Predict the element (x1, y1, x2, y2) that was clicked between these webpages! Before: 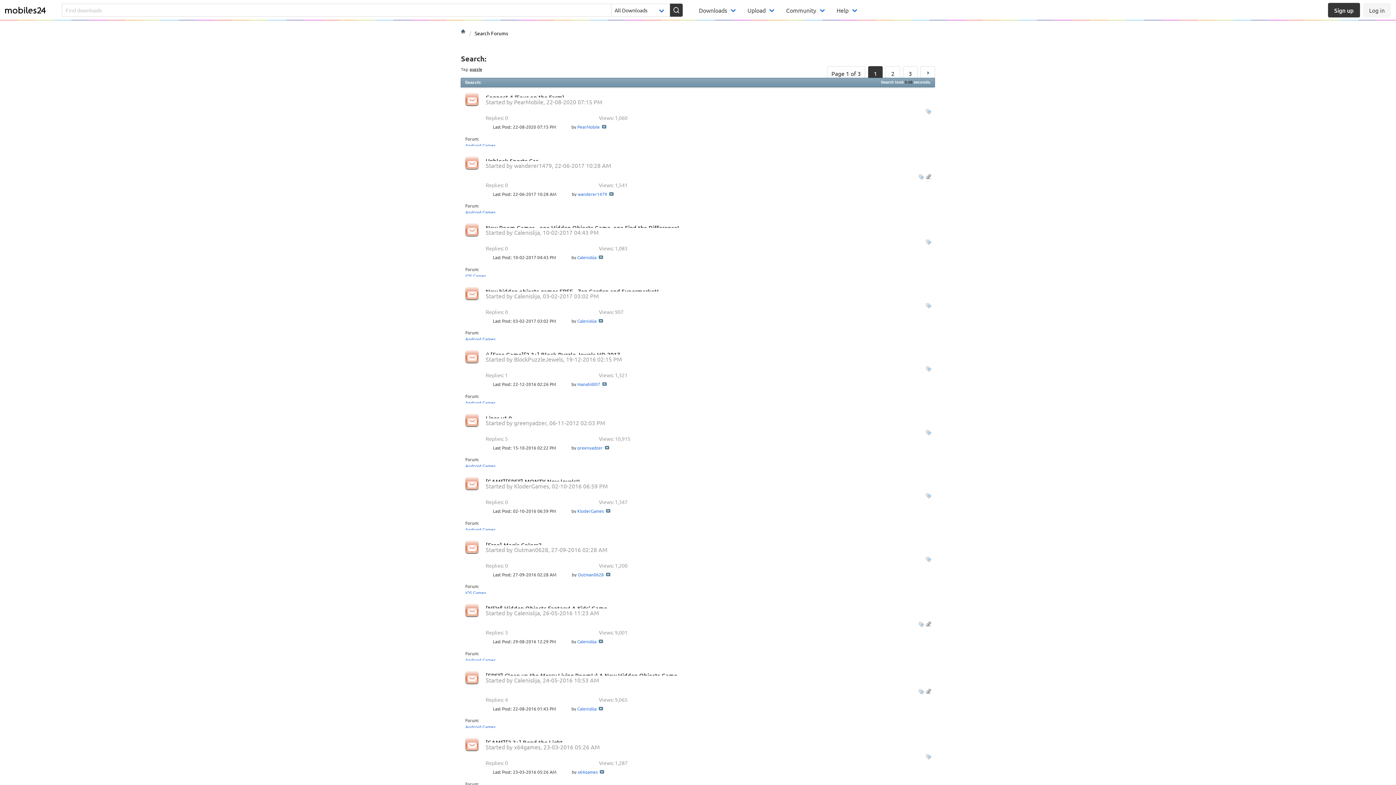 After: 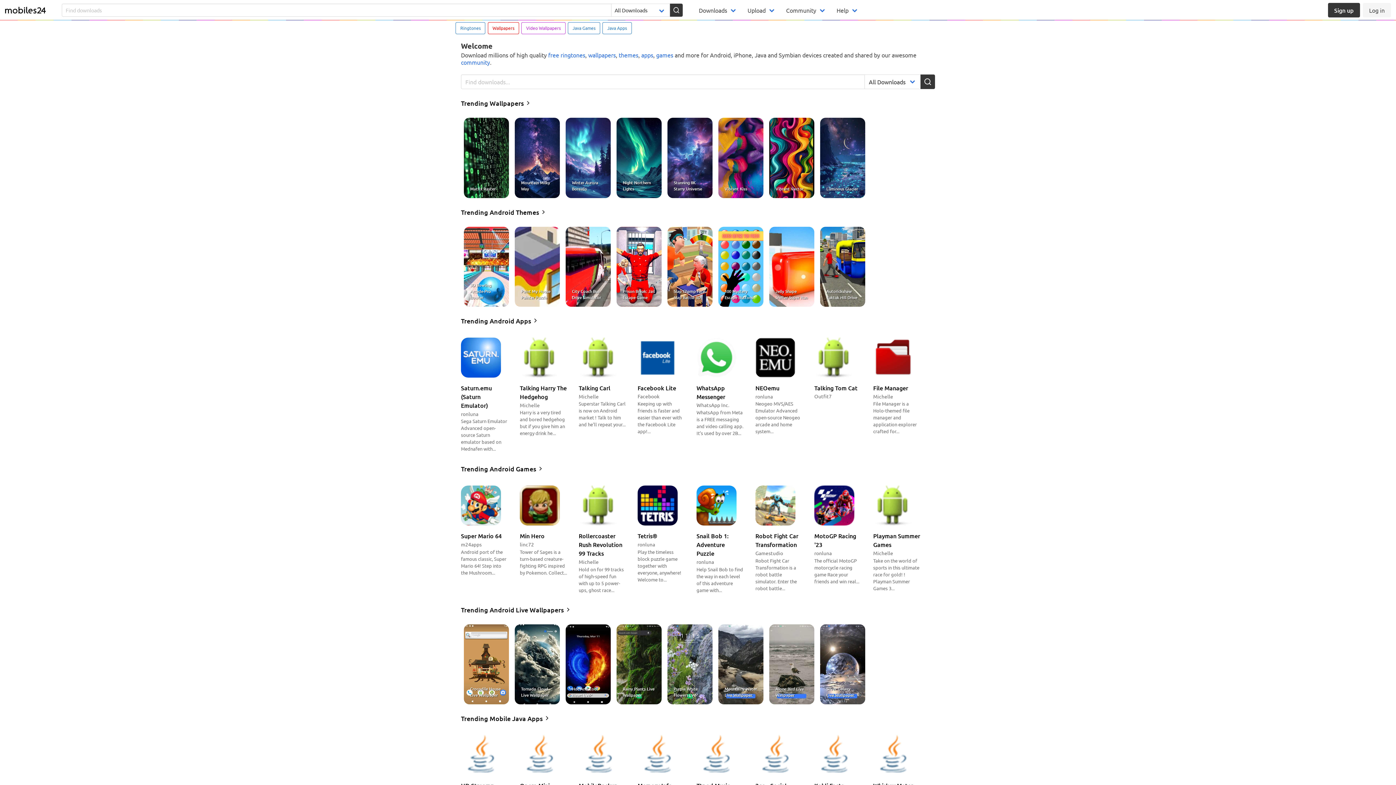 Action: bbox: (514, 228, 540, 236) label: Calenislija